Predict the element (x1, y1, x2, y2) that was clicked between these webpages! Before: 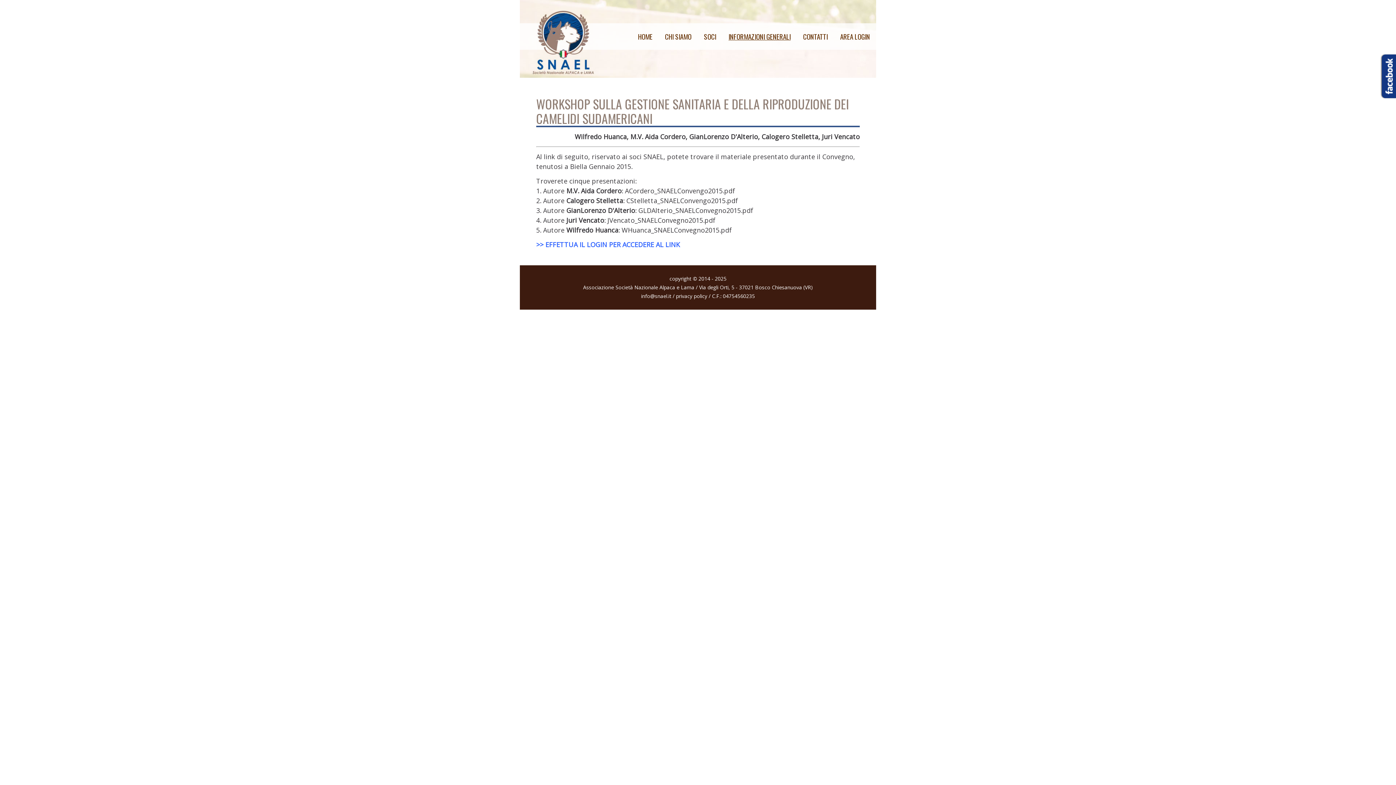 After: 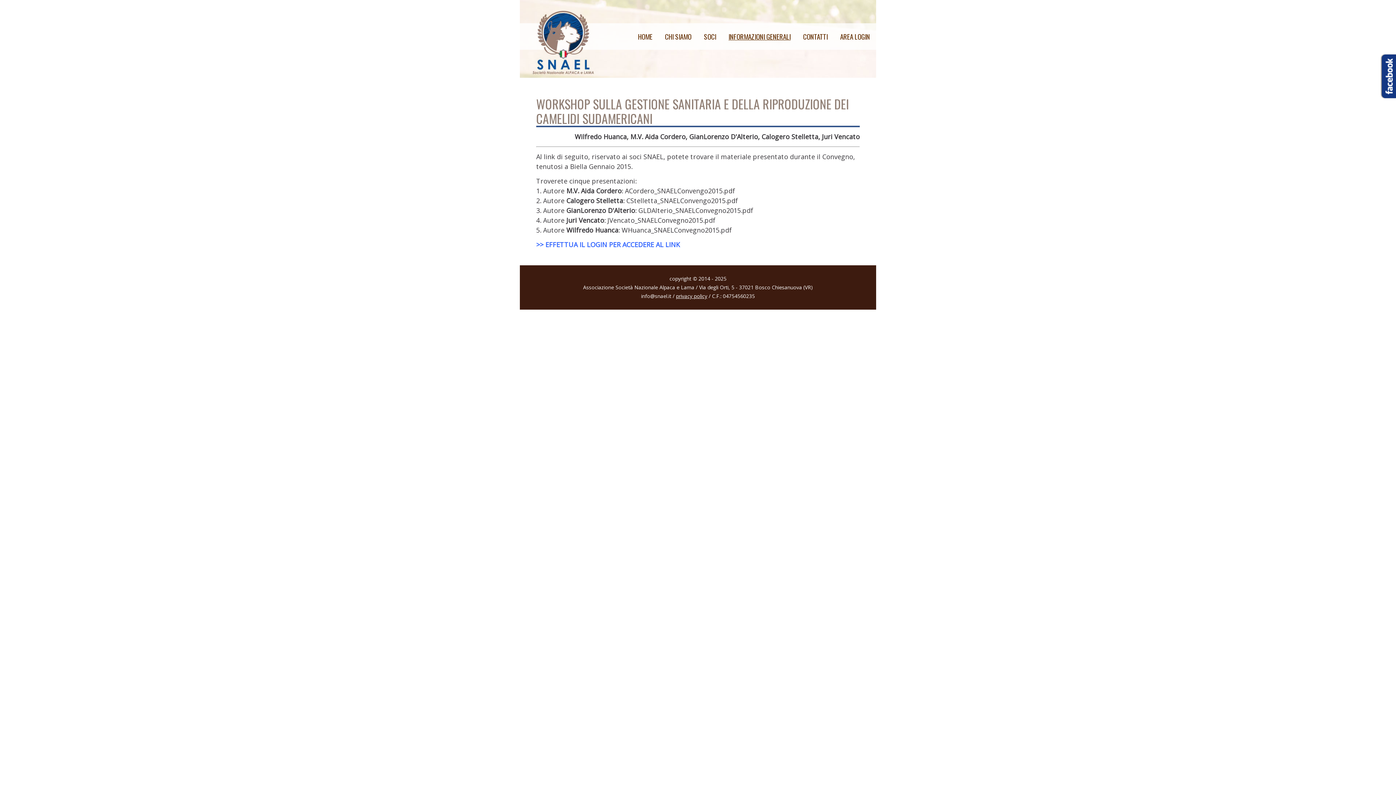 Action: label: privacy policy bbox: (676, 292, 707, 299)